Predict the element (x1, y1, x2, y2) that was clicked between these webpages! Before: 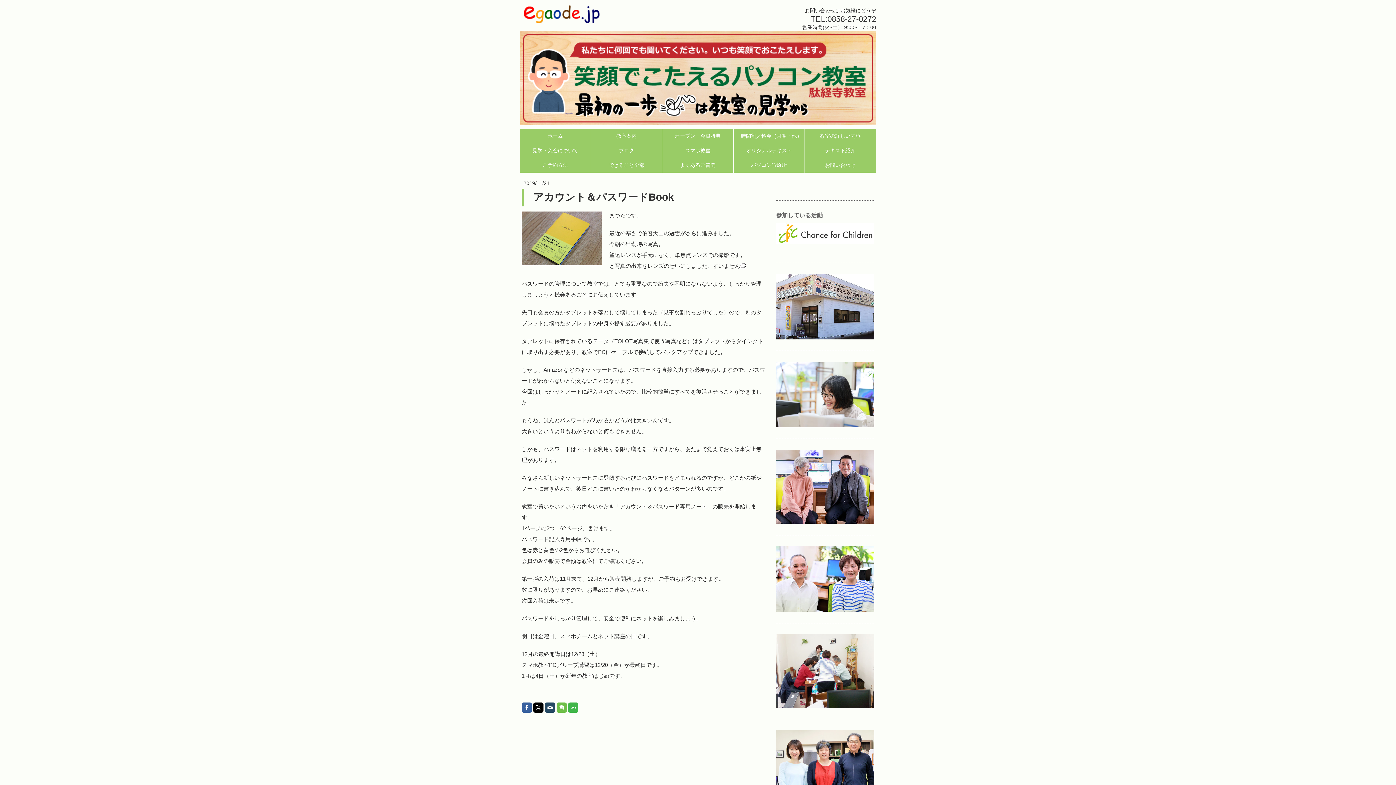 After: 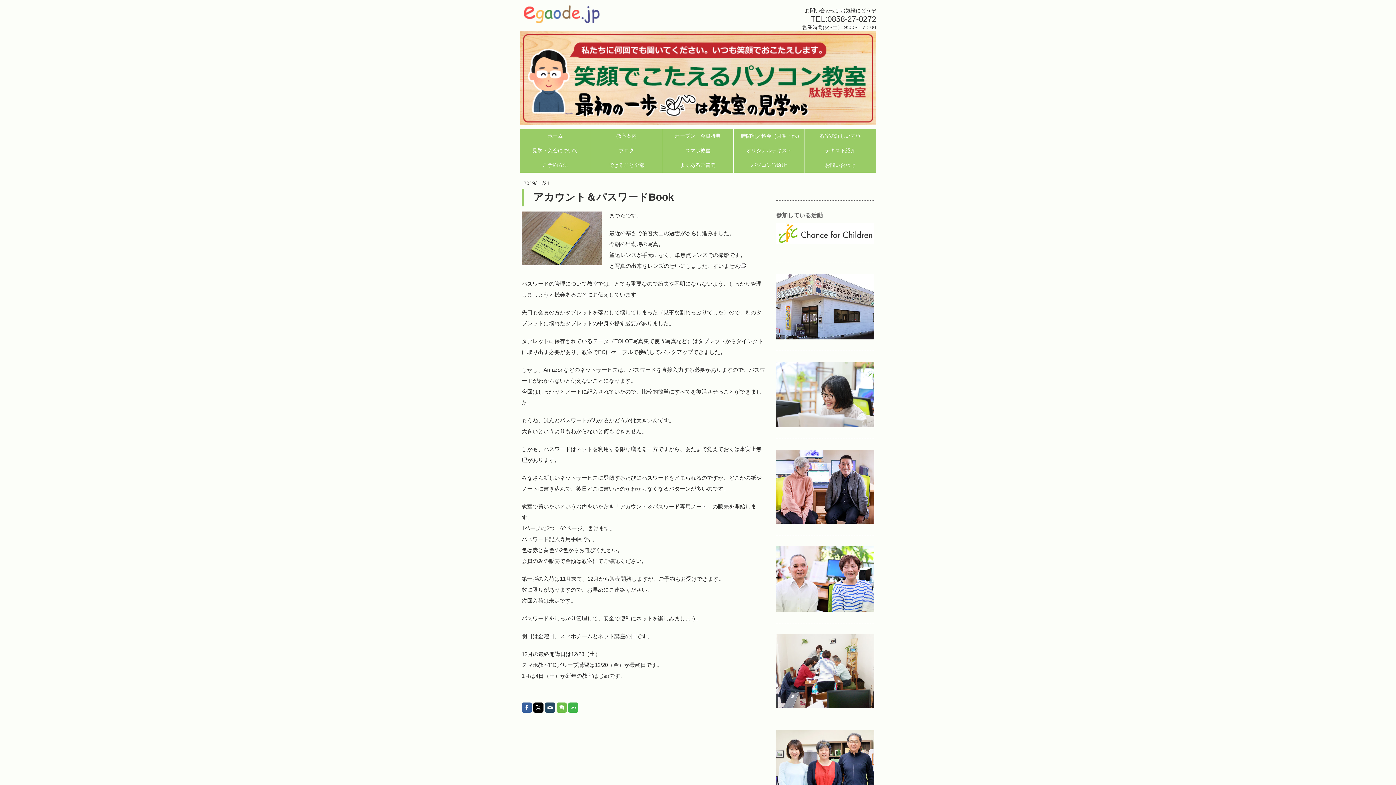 Action: bbox: (520, 0, 701, 23)